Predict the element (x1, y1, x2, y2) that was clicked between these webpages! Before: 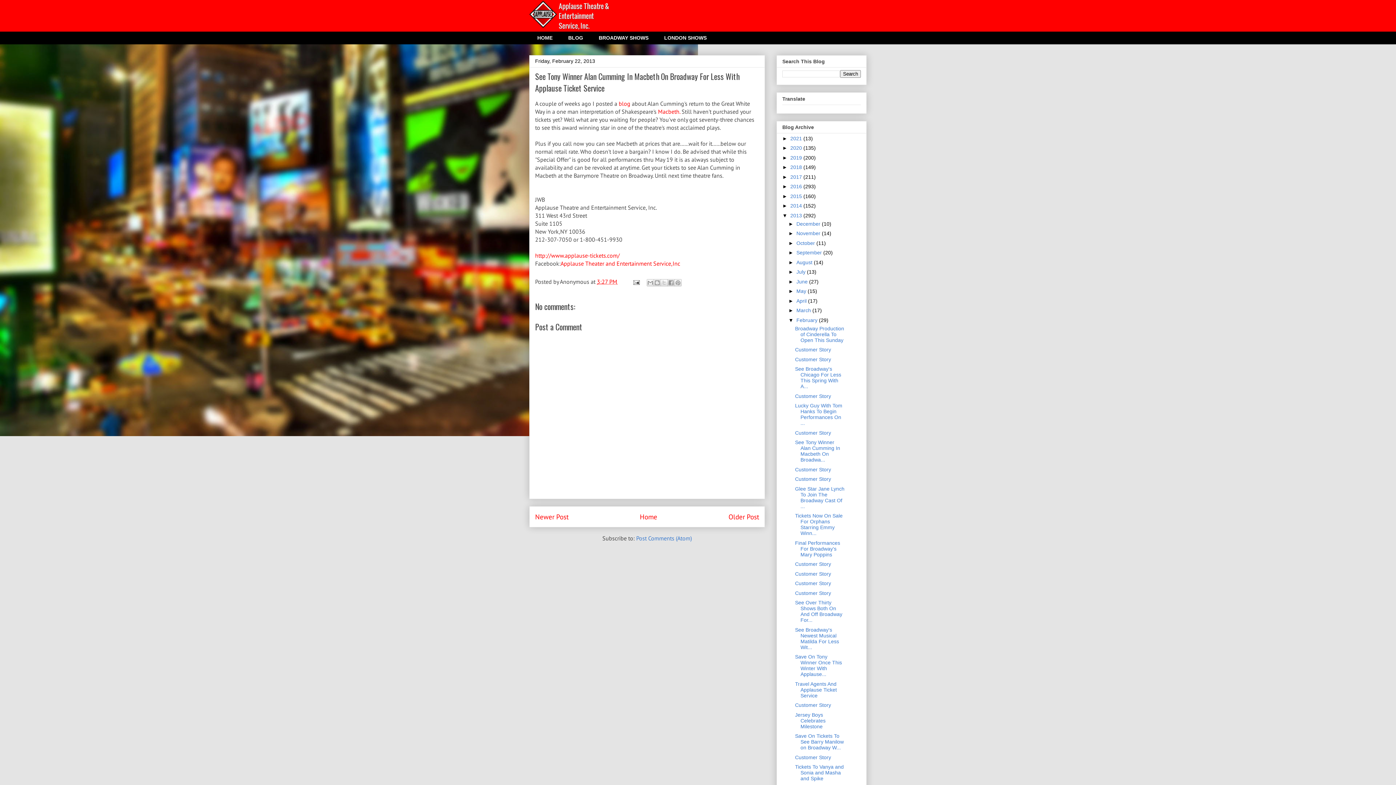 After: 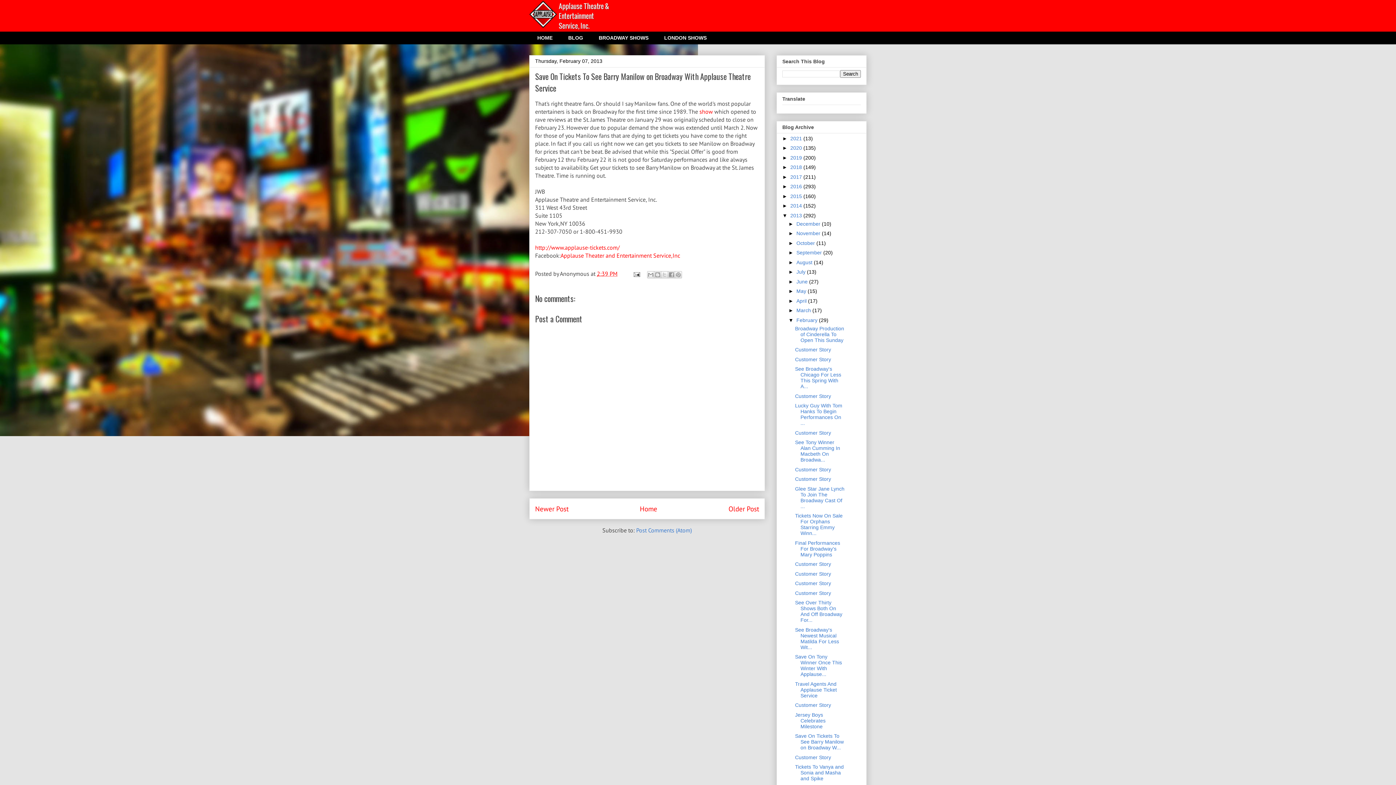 Action: label: Save On Tickets To See Barry Manilow on Broadway W... bbox: (795, 733, 843, 751)